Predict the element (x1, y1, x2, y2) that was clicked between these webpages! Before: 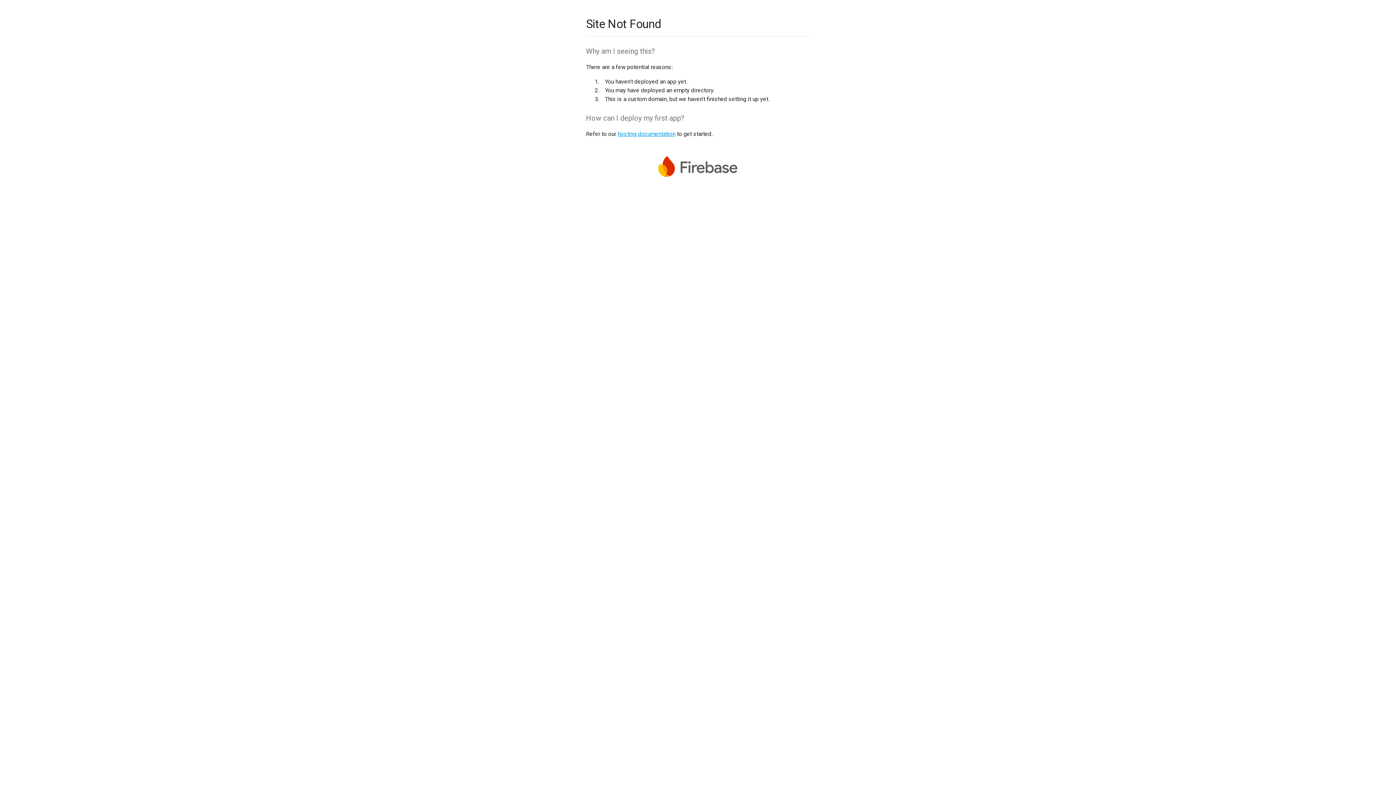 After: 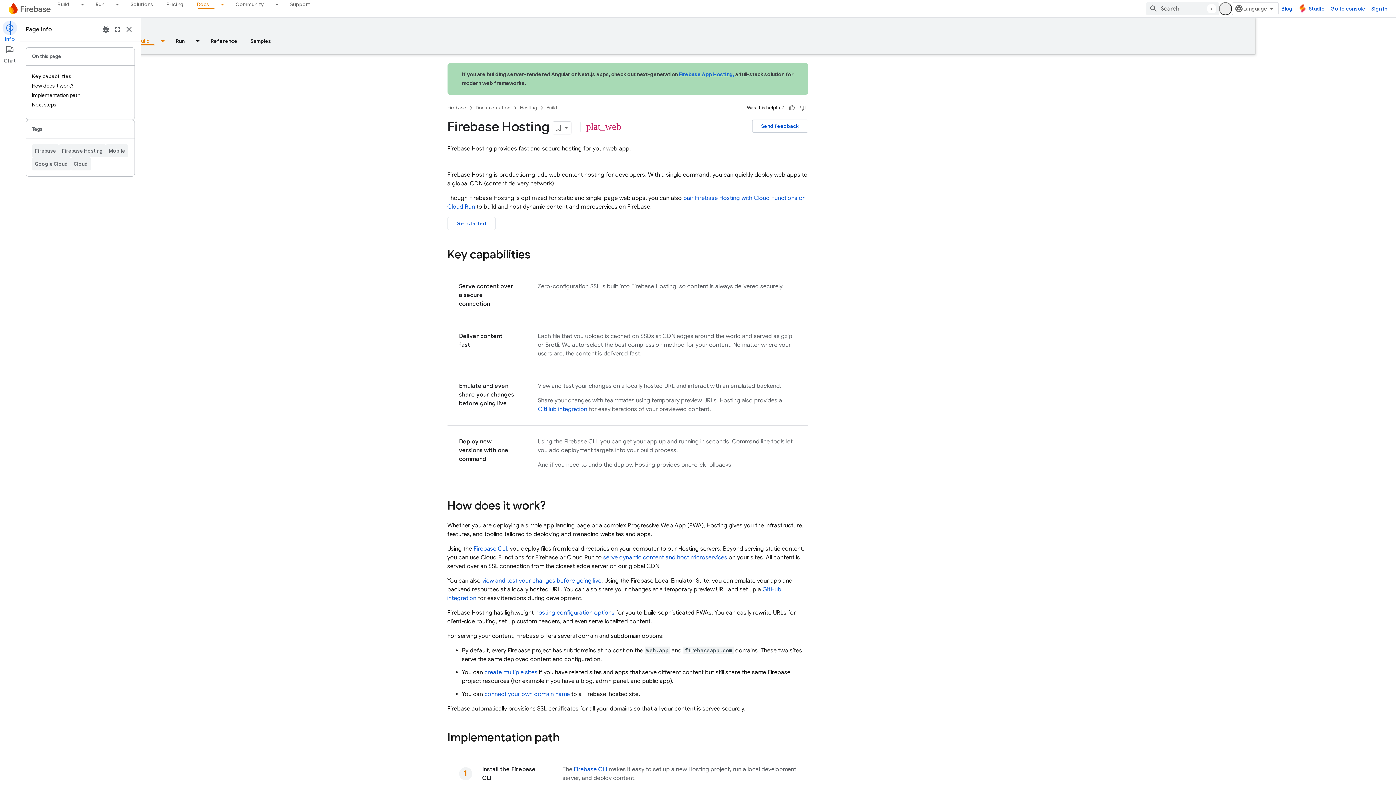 Action: label: hosting documentation bbox: (617, 130, 675, 137)